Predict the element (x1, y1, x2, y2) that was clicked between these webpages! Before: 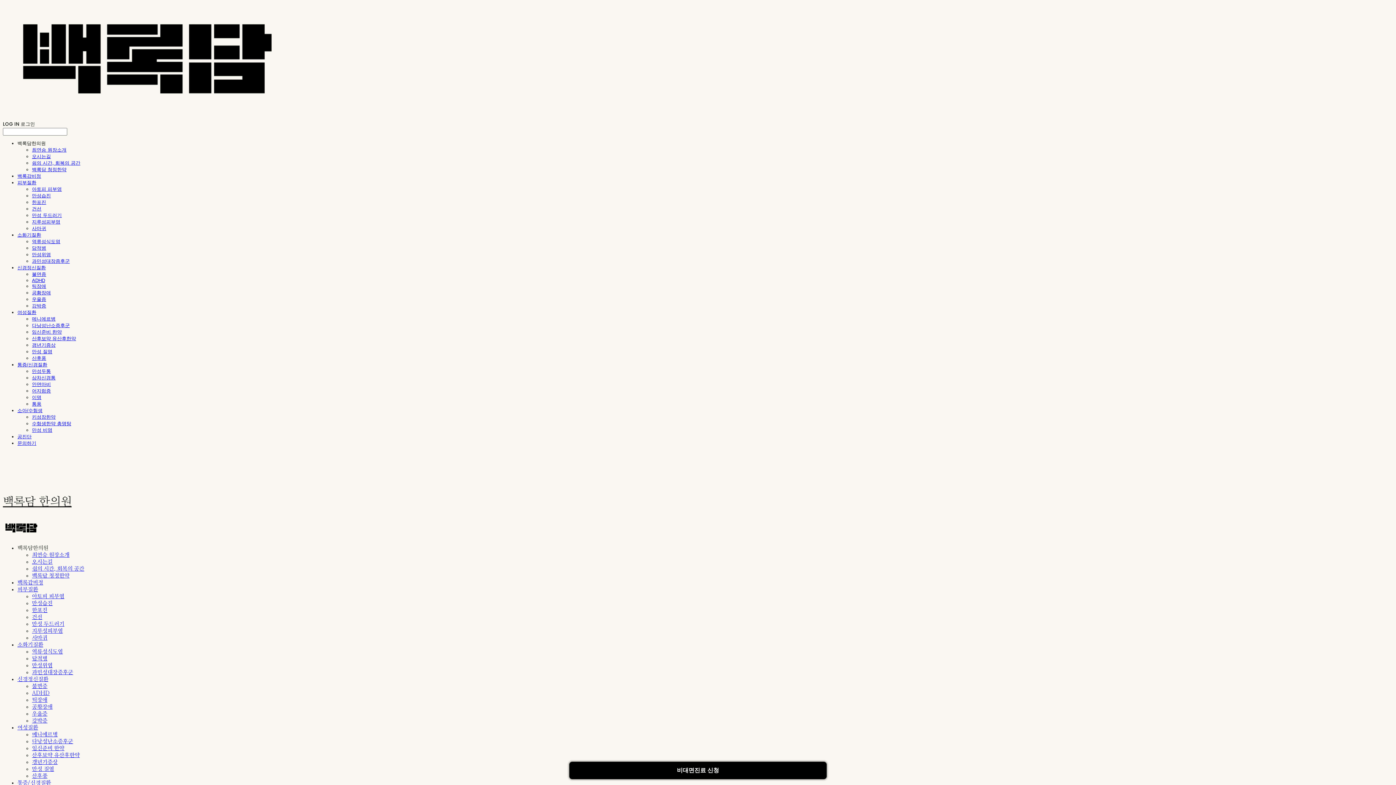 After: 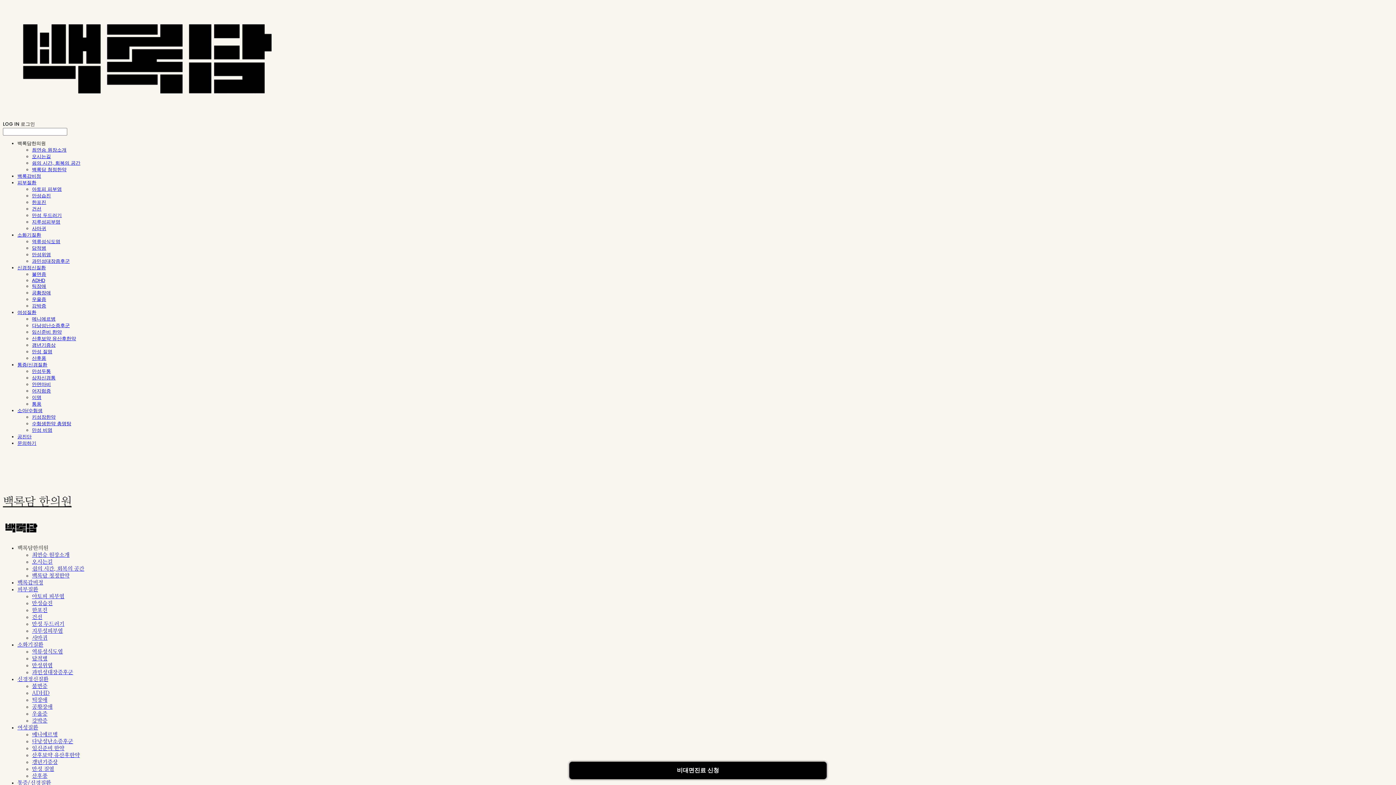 Action: label: 피부질환 bbox: (17, 587, 38, 592)